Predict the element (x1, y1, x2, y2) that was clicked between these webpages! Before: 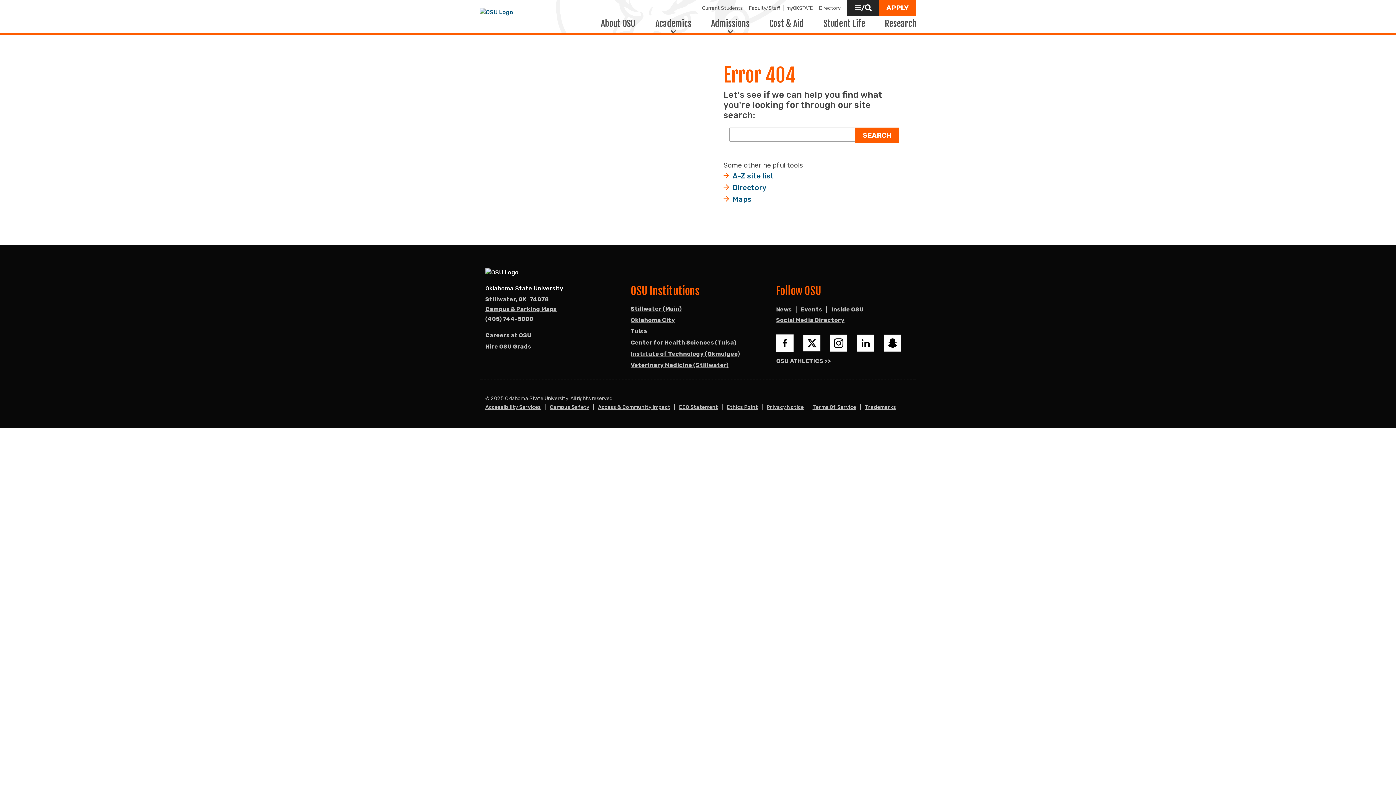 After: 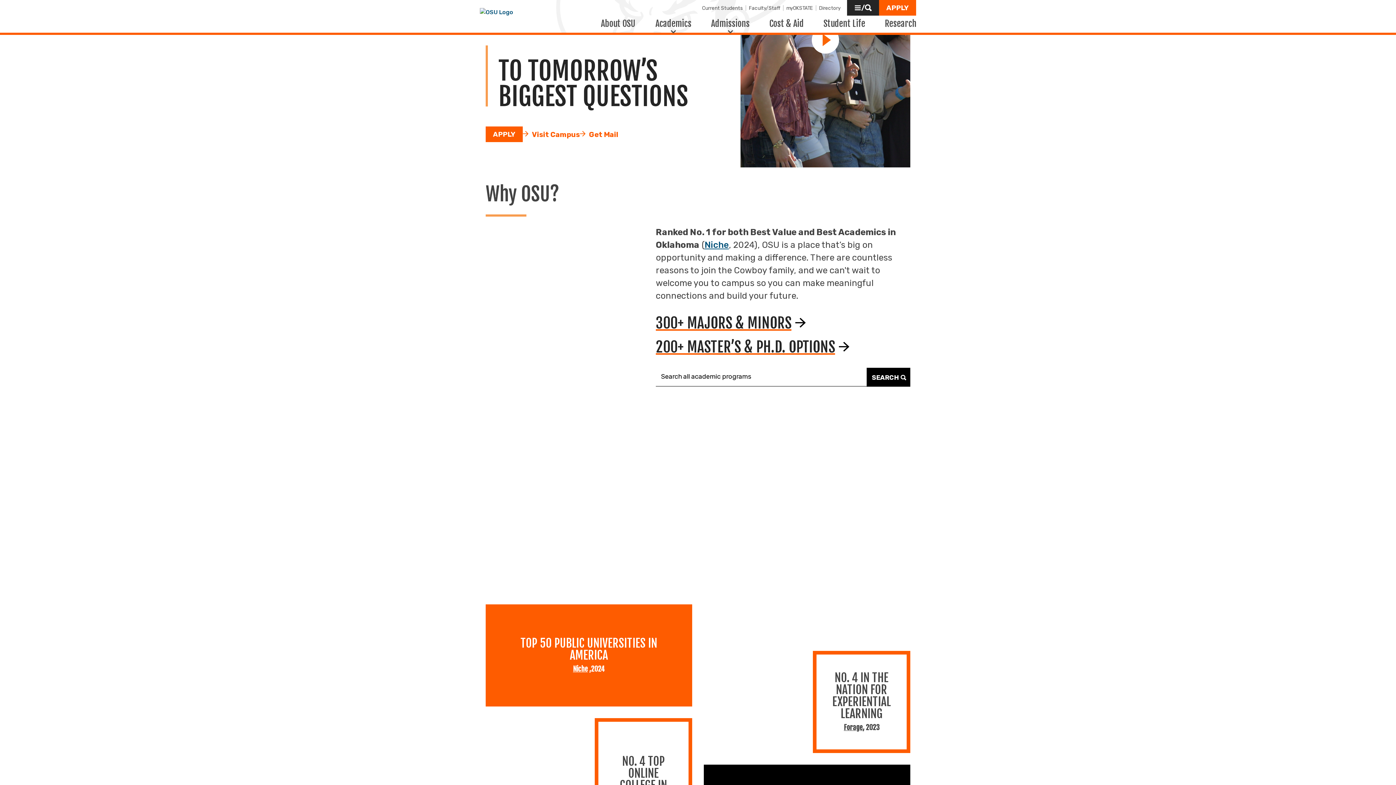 Action: bbox: (480, 7, 544, 16)